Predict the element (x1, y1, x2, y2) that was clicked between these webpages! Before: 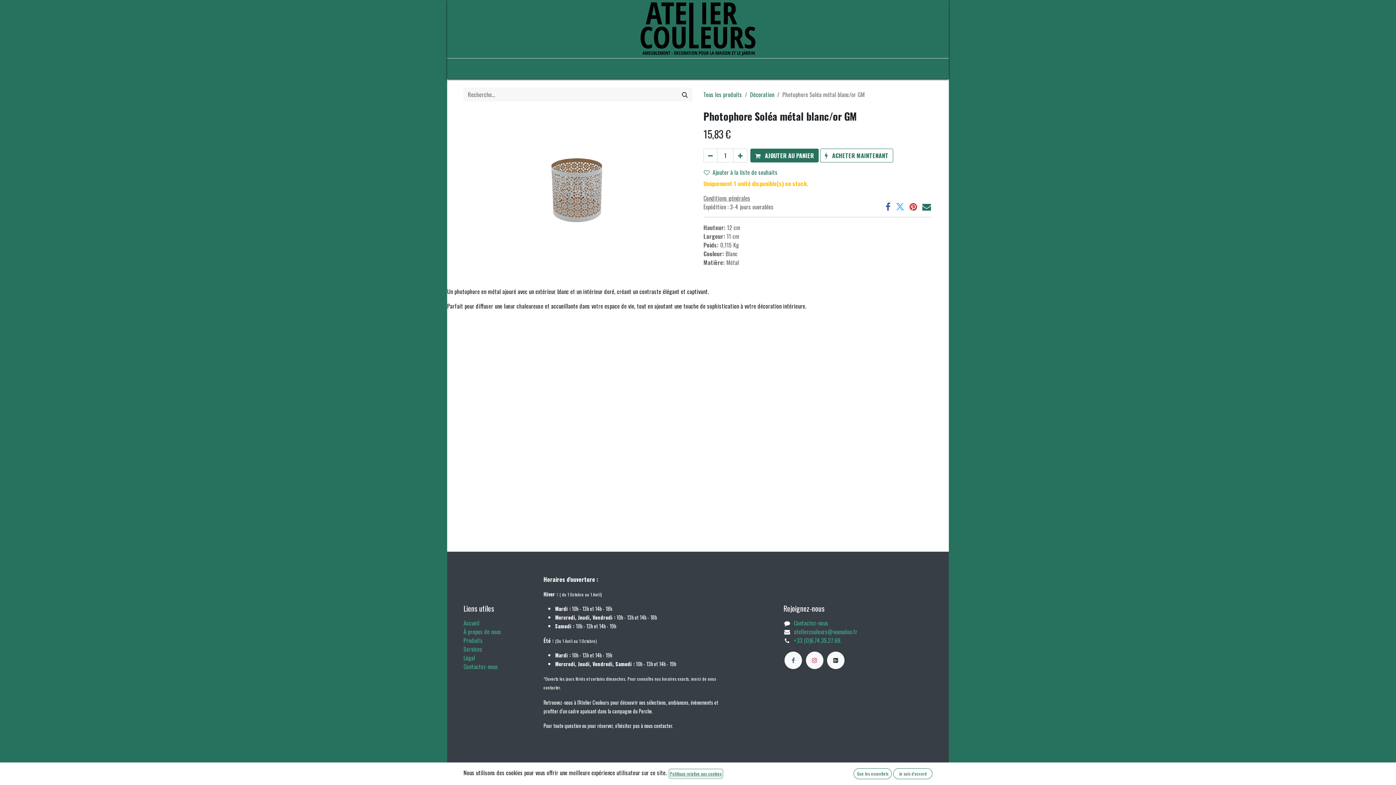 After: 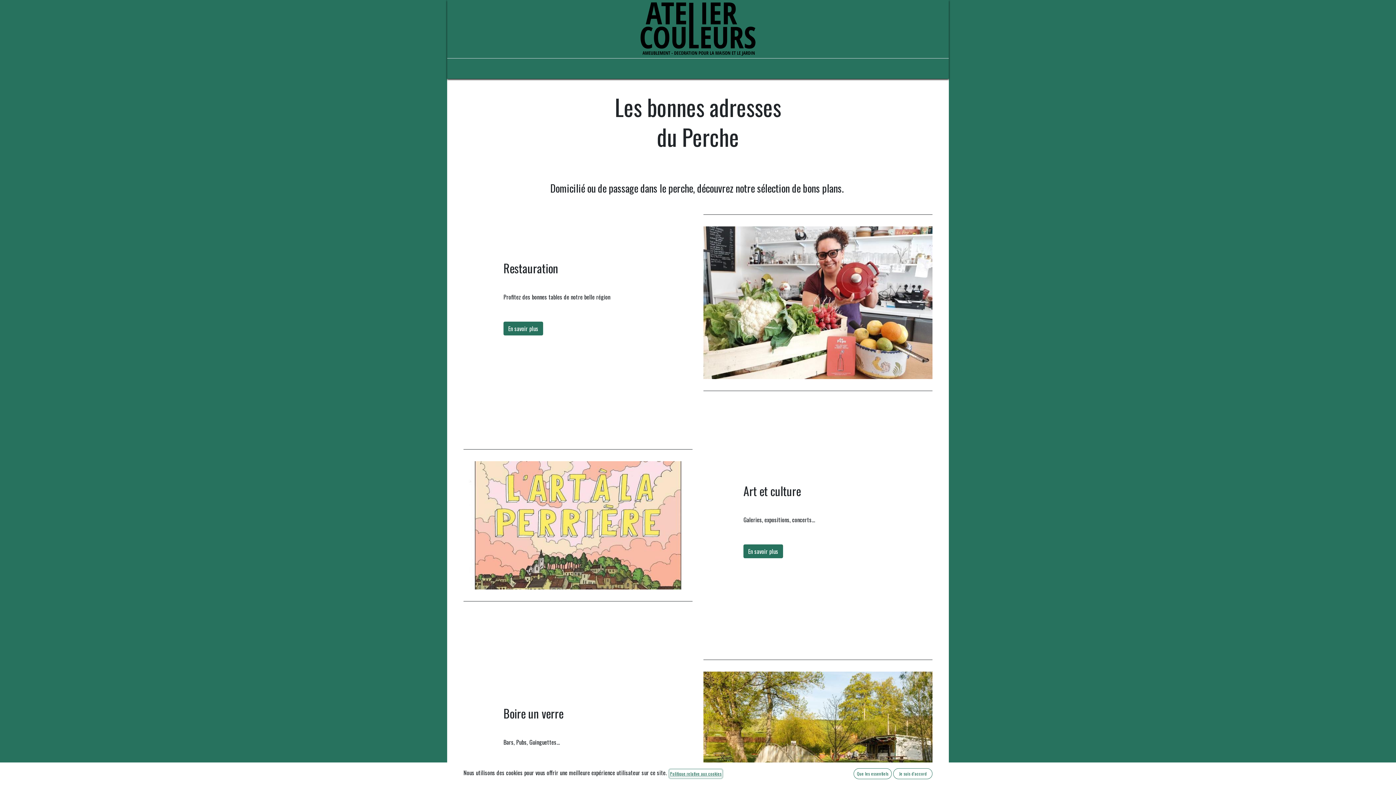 Action: bbox: (703, 61, 756, 76) label: Perche ses adresses